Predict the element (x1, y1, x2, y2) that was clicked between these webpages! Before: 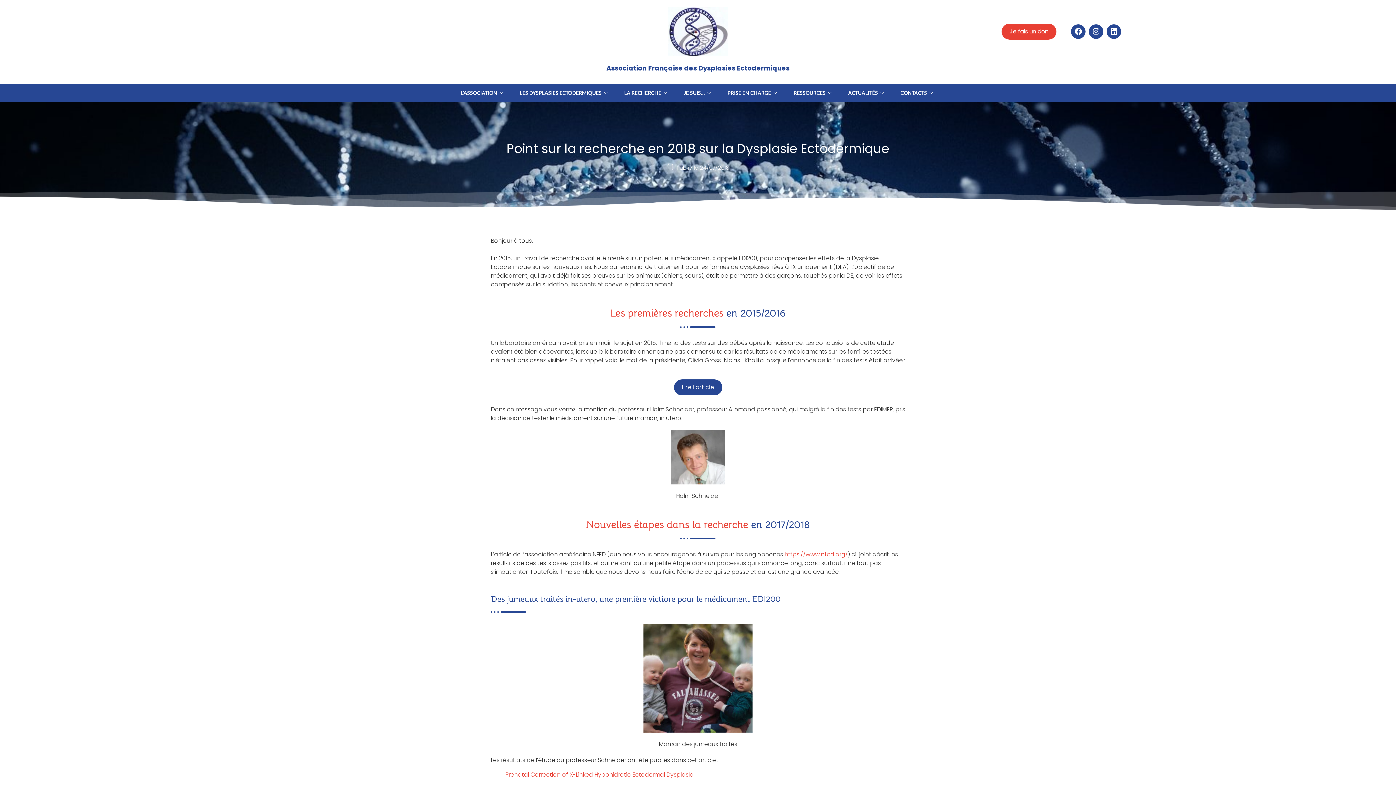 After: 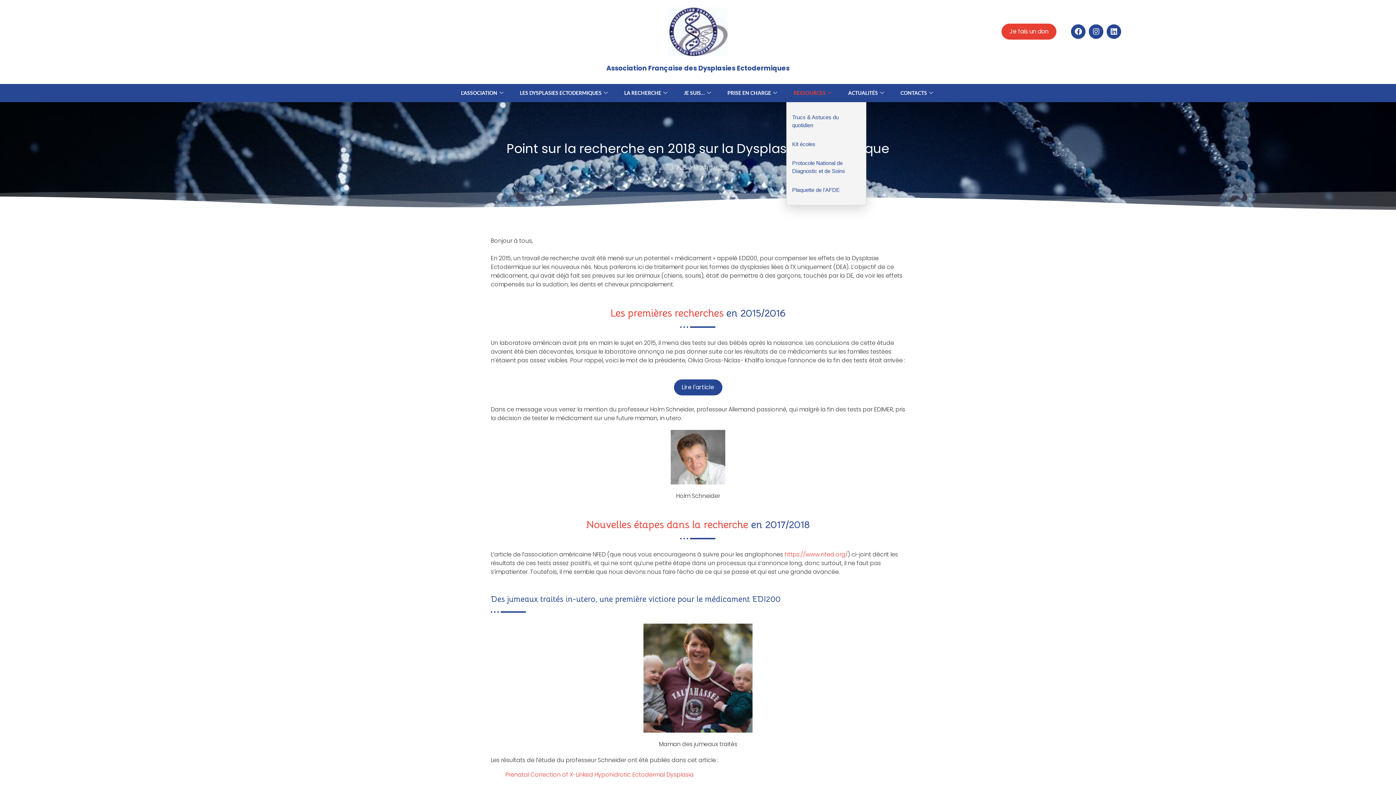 Action: label: RESSOURCES bbox: (786, 83, 841, 102)